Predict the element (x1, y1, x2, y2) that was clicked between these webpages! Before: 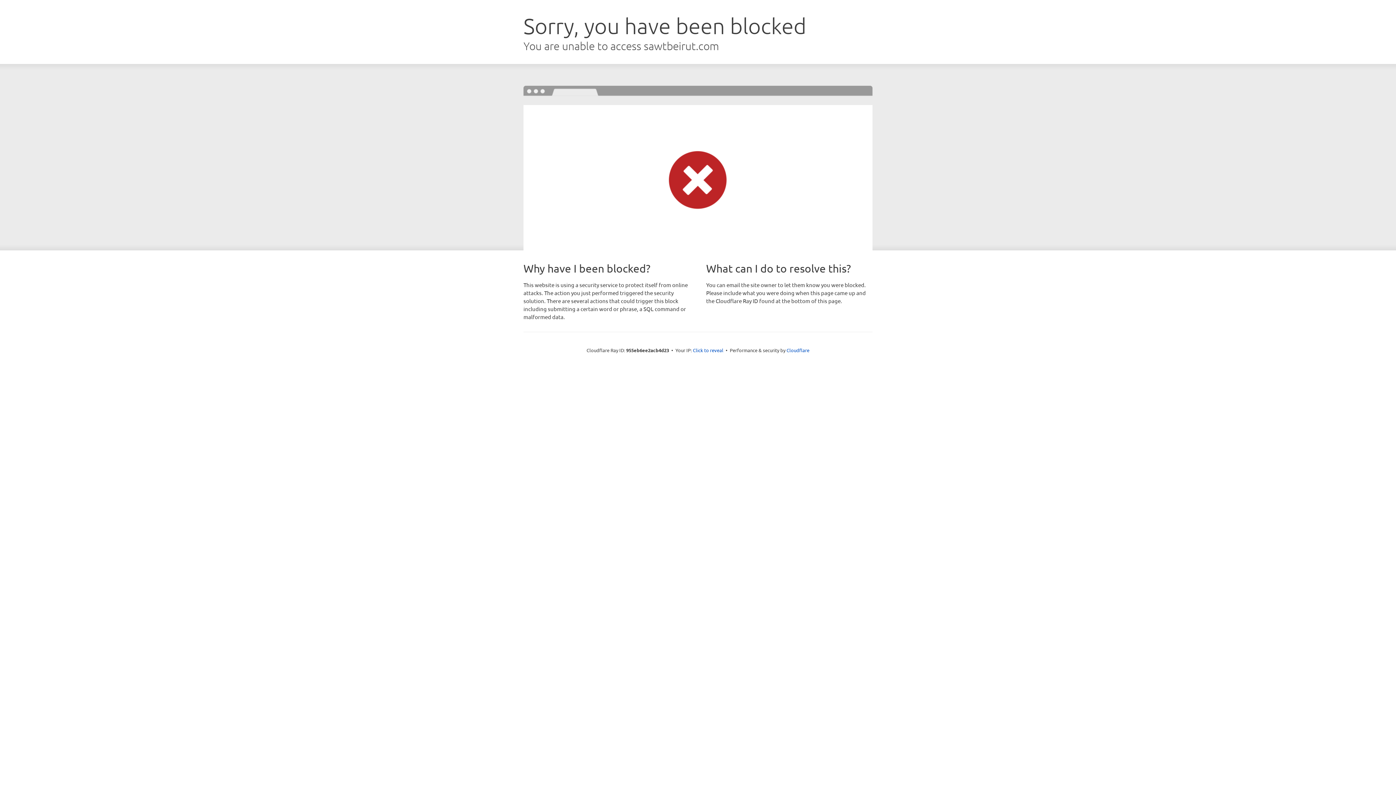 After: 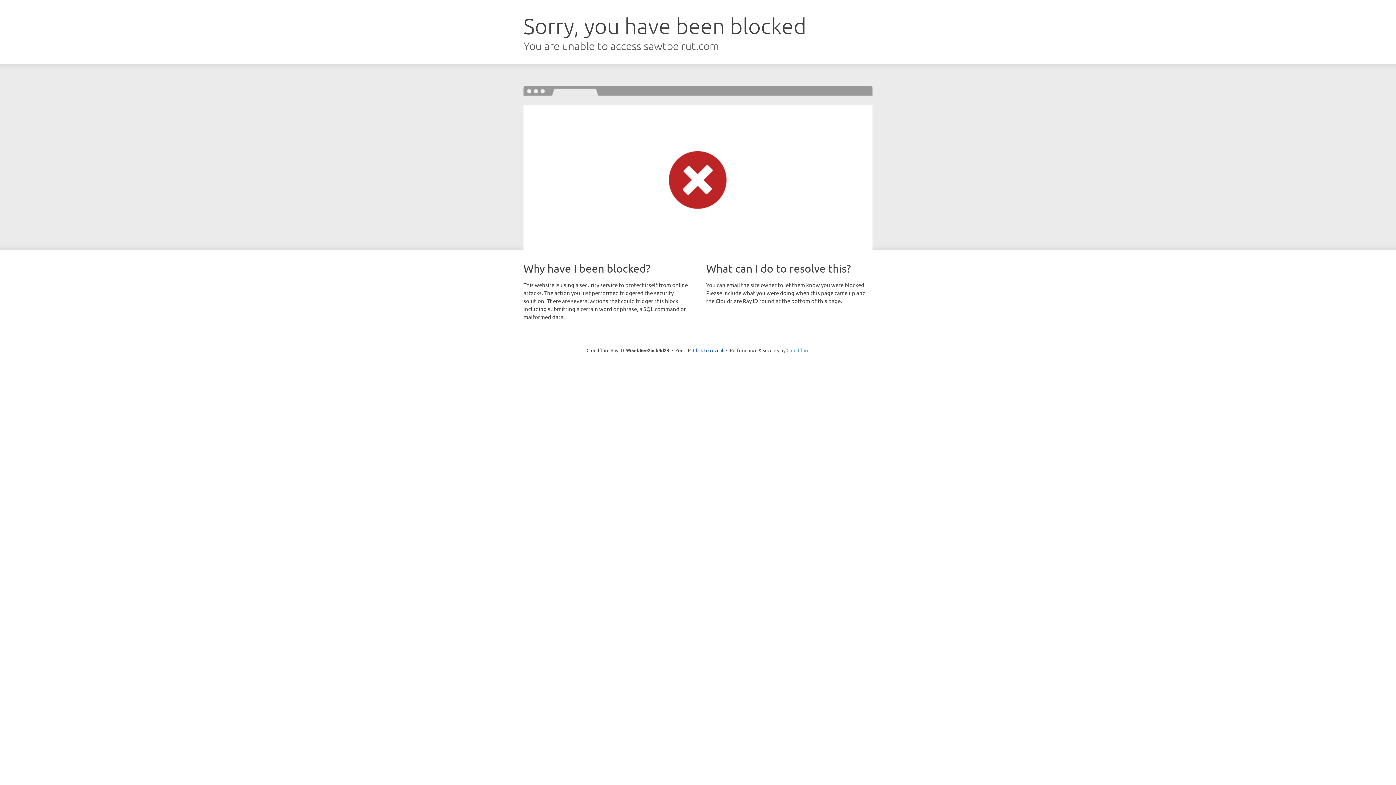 Action: label: Cloudflare bbox: (786, 347, 809, 353)